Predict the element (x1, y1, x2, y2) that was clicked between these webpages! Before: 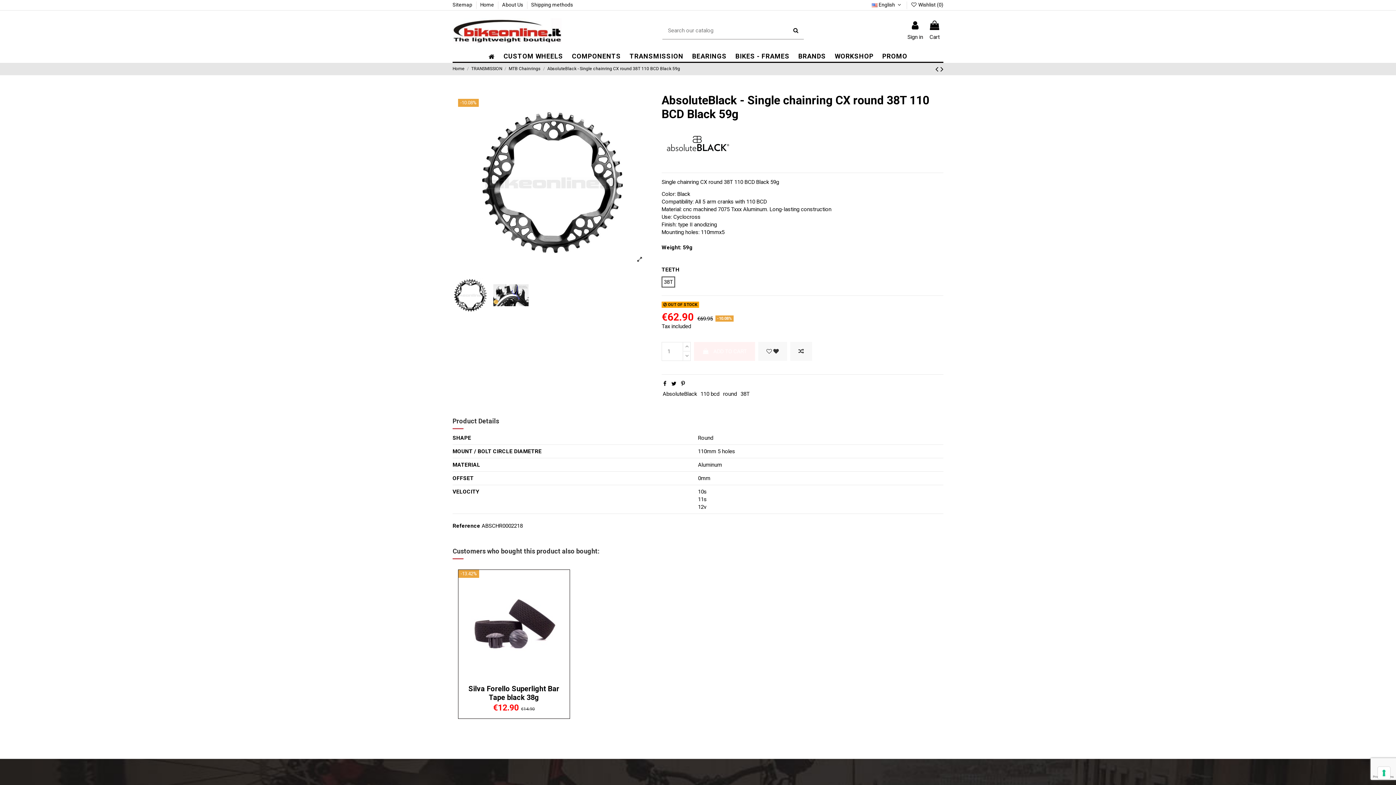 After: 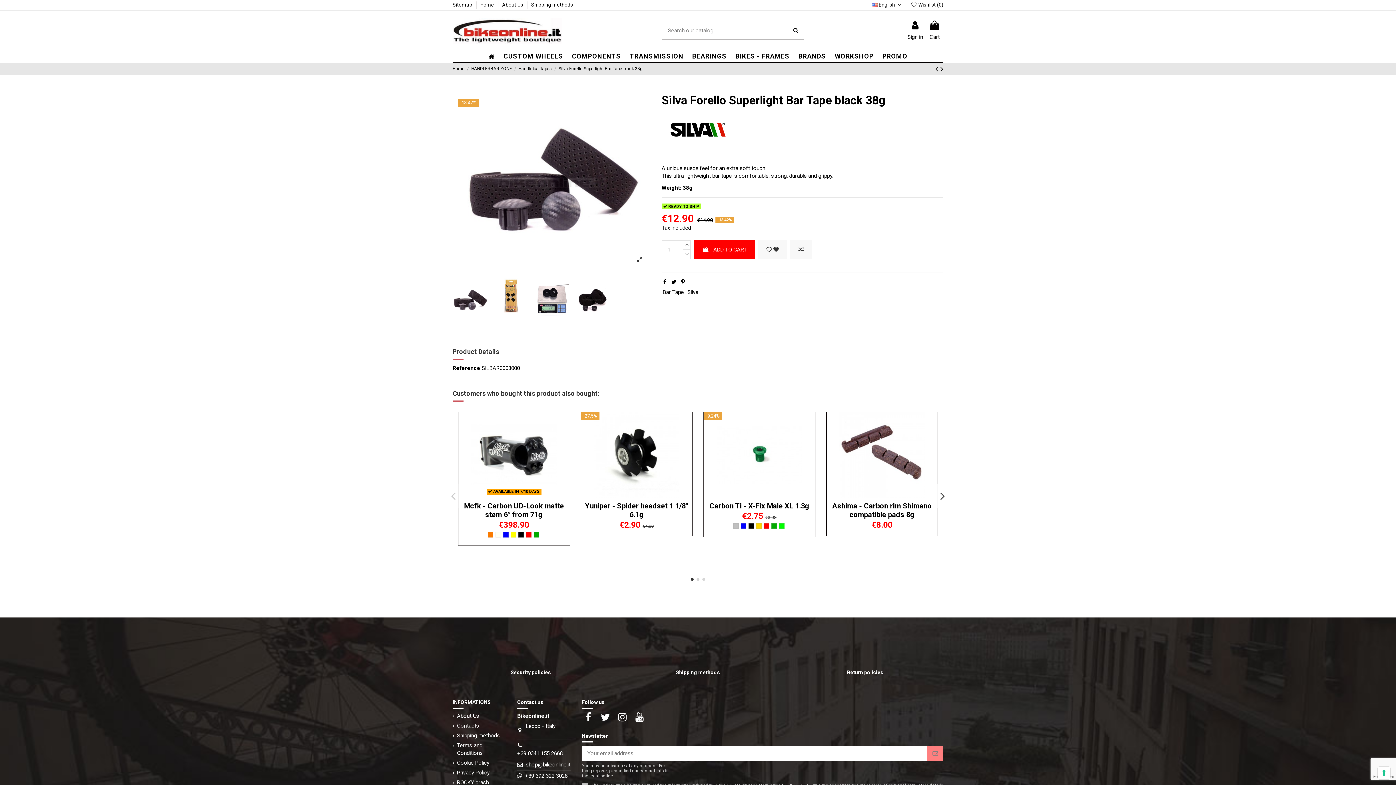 Action: label: Silva Forello Superlight Bar Tape black 38g bbox: (468, 684, 559, 702)